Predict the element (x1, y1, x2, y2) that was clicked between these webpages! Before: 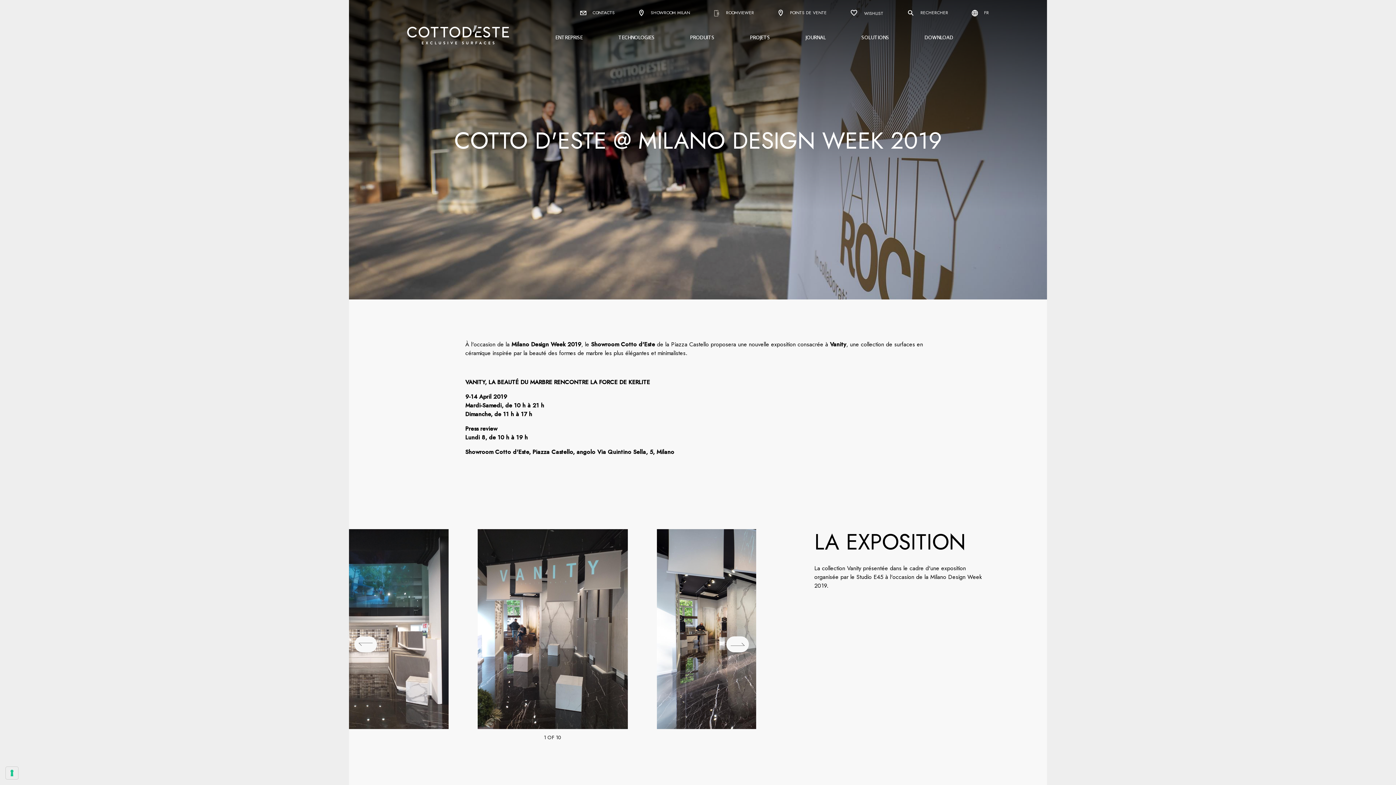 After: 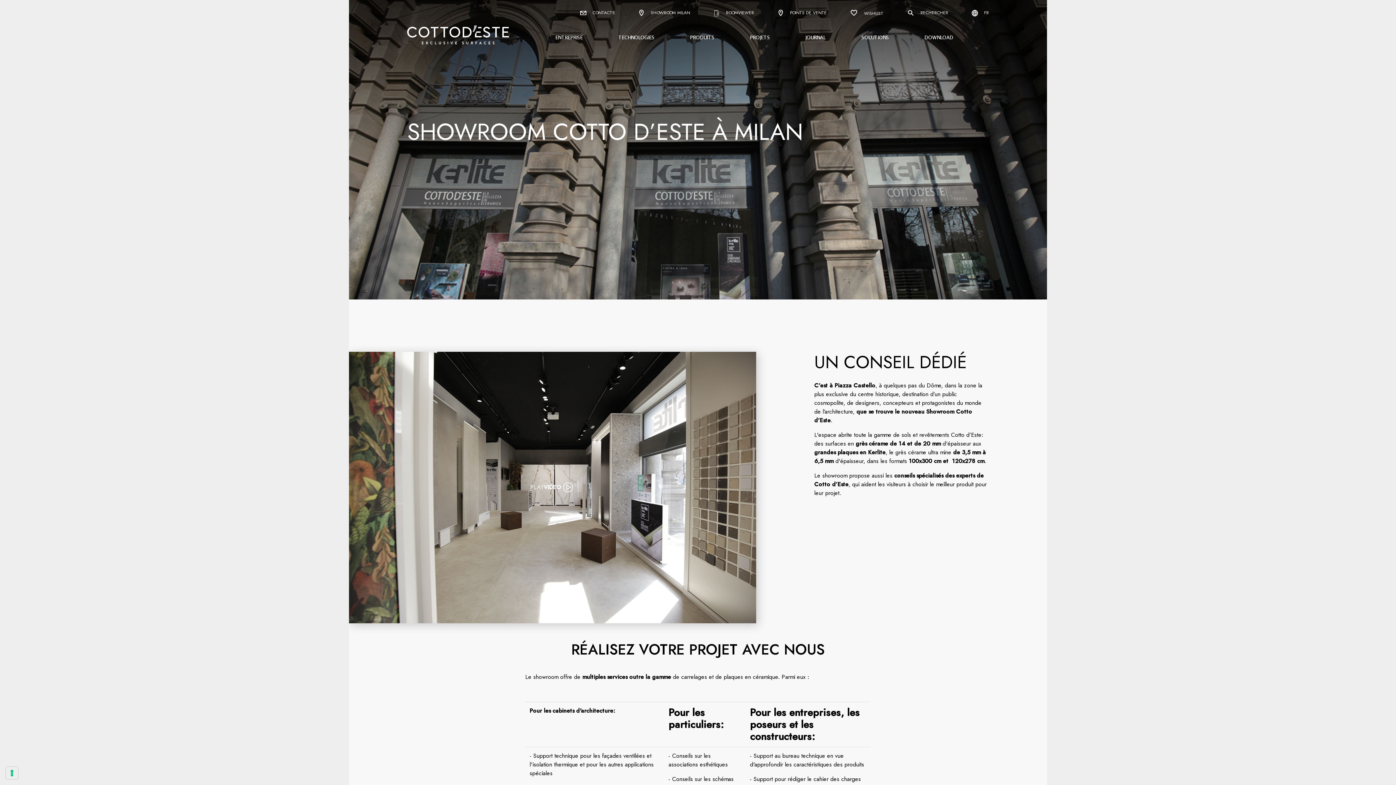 Action: label:  SHOWROOM MILAN bbox: (638, 7, 690, 18)